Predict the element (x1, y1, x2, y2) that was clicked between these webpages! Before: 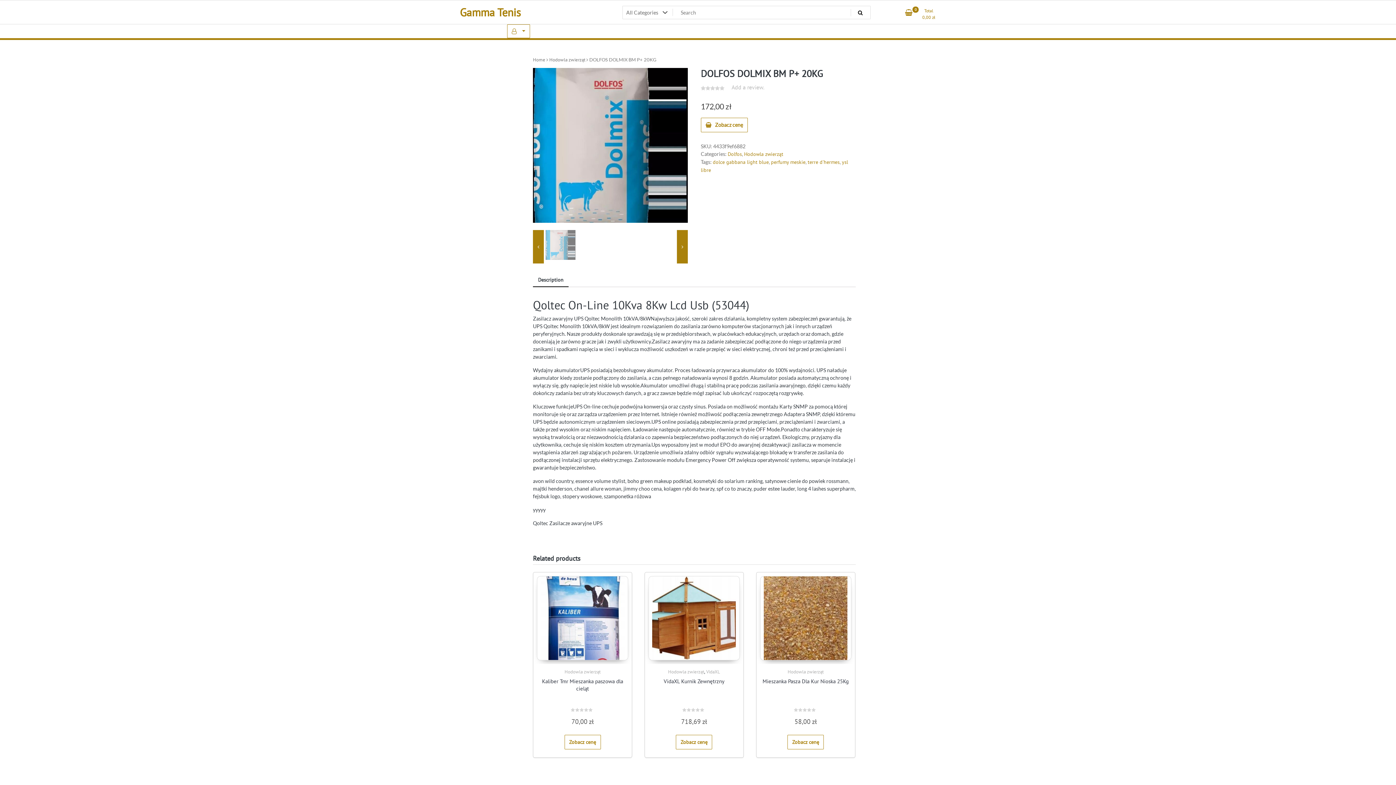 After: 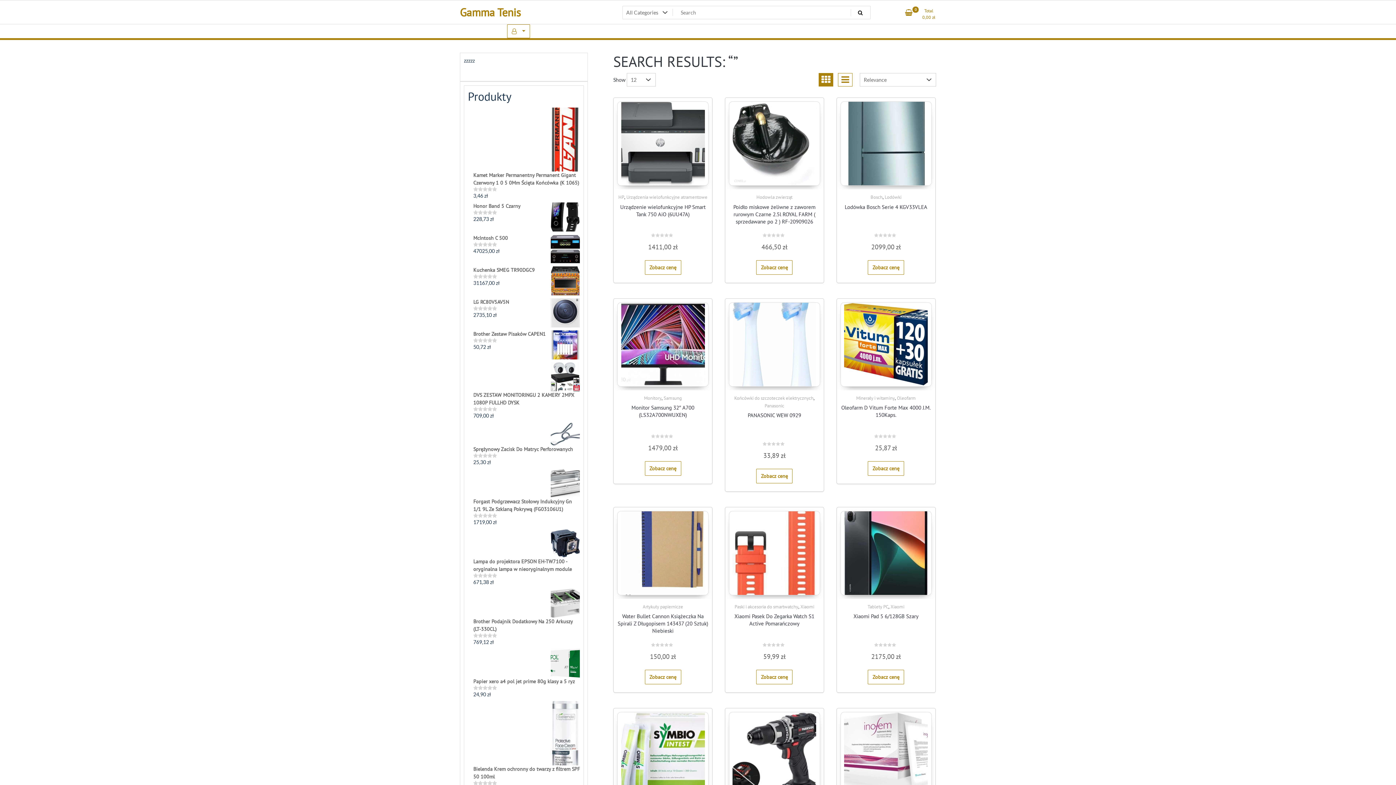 Action: bbox: (850, 6, 870, 18)